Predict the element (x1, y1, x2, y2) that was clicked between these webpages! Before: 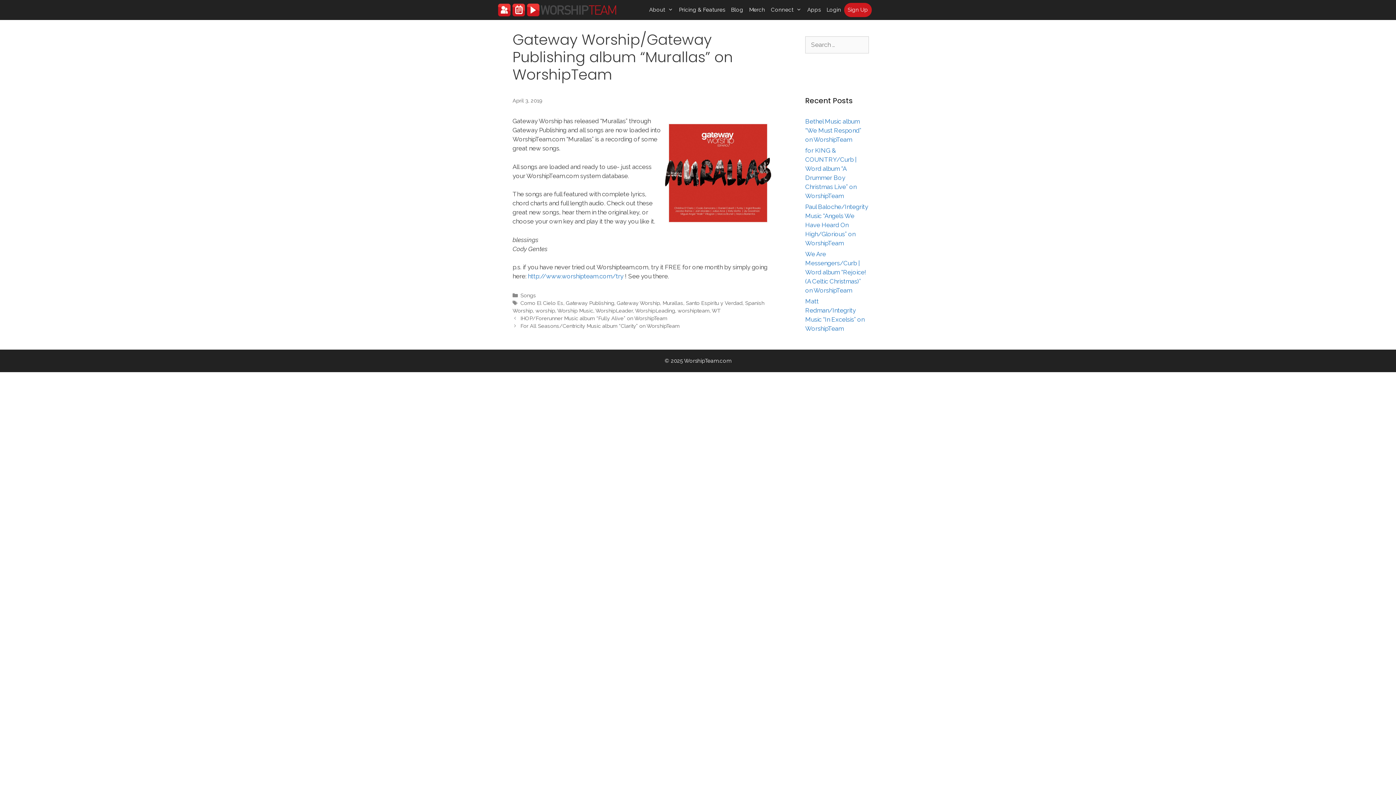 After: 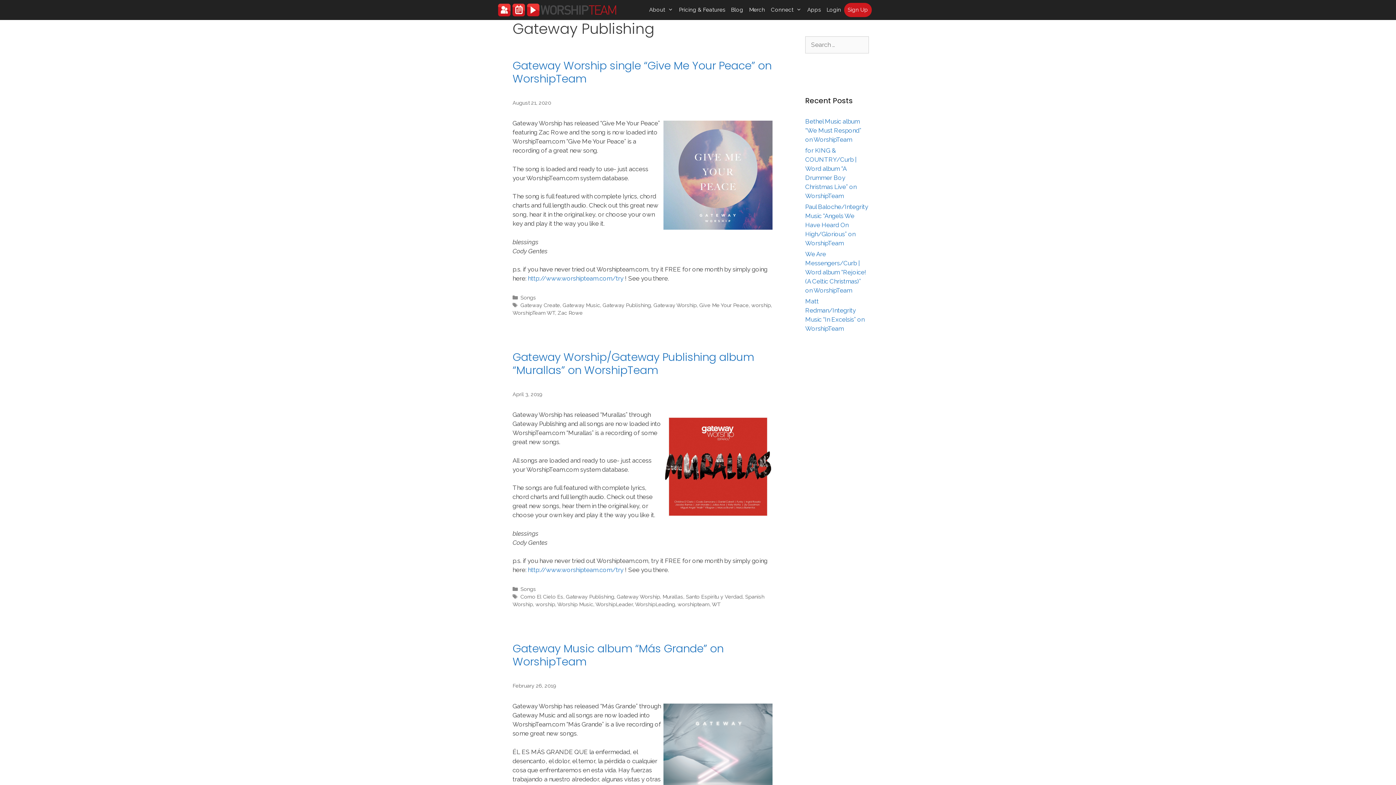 Action: bbox: (566, 300, 614, 306) label: Gateway Publishing